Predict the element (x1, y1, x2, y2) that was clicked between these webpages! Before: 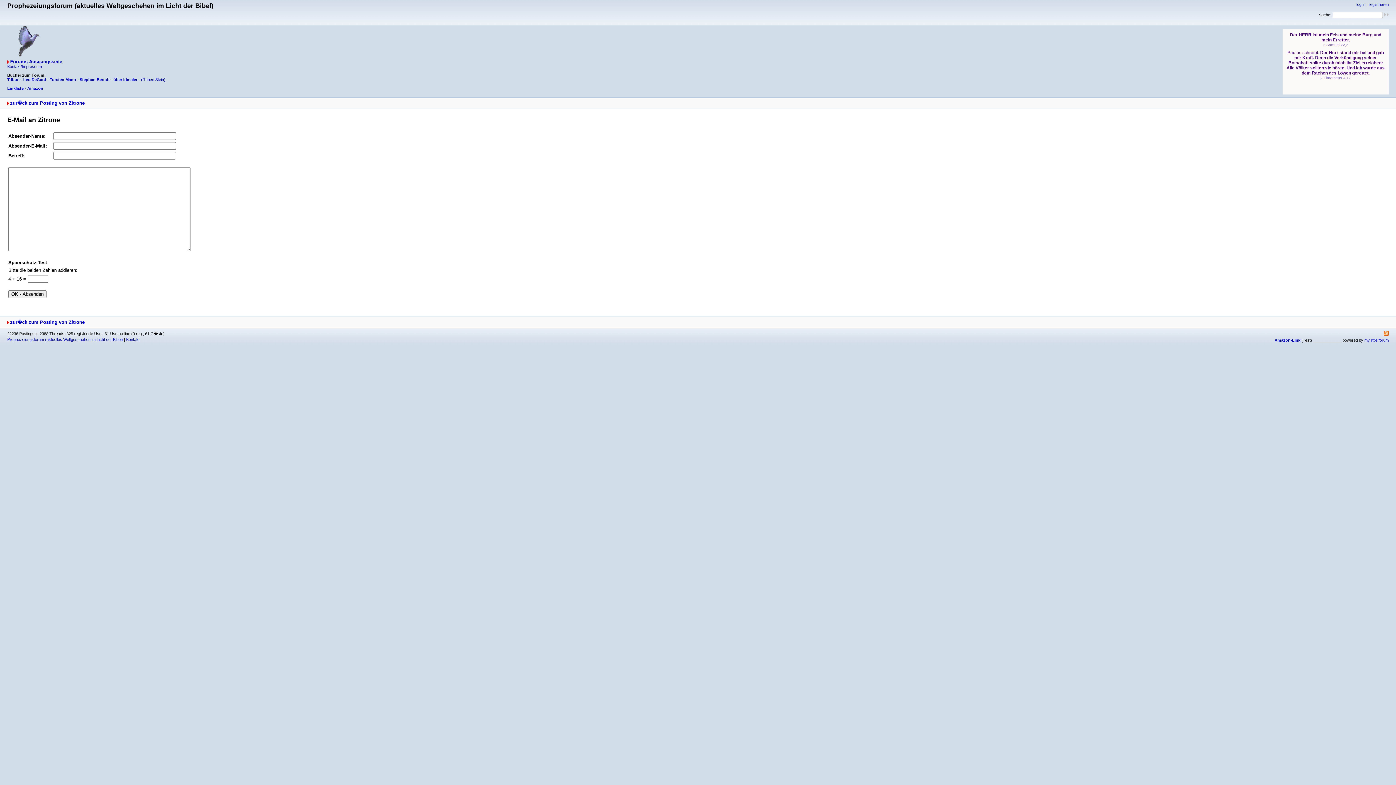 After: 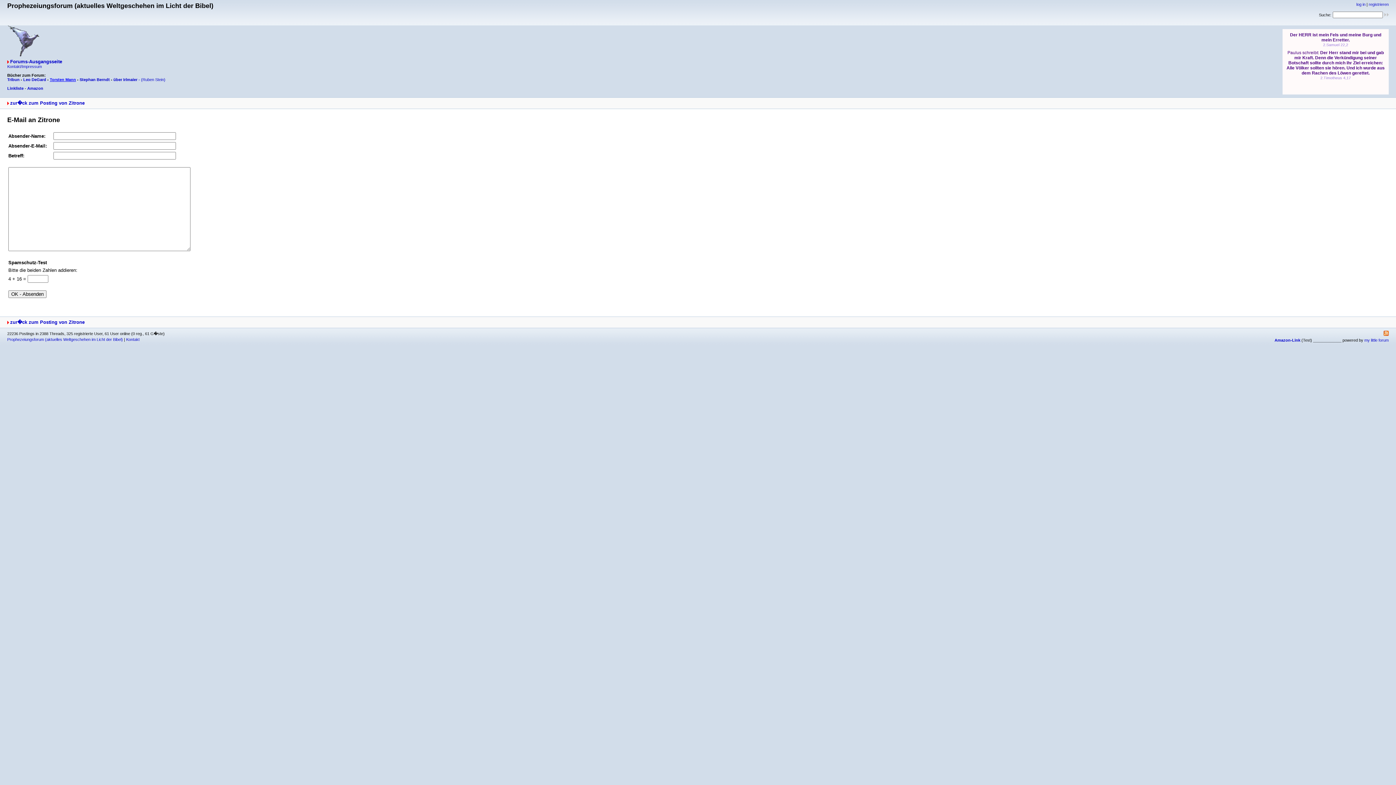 Action: bbox: (49, 77, 76, 81) label: Torsten Mann